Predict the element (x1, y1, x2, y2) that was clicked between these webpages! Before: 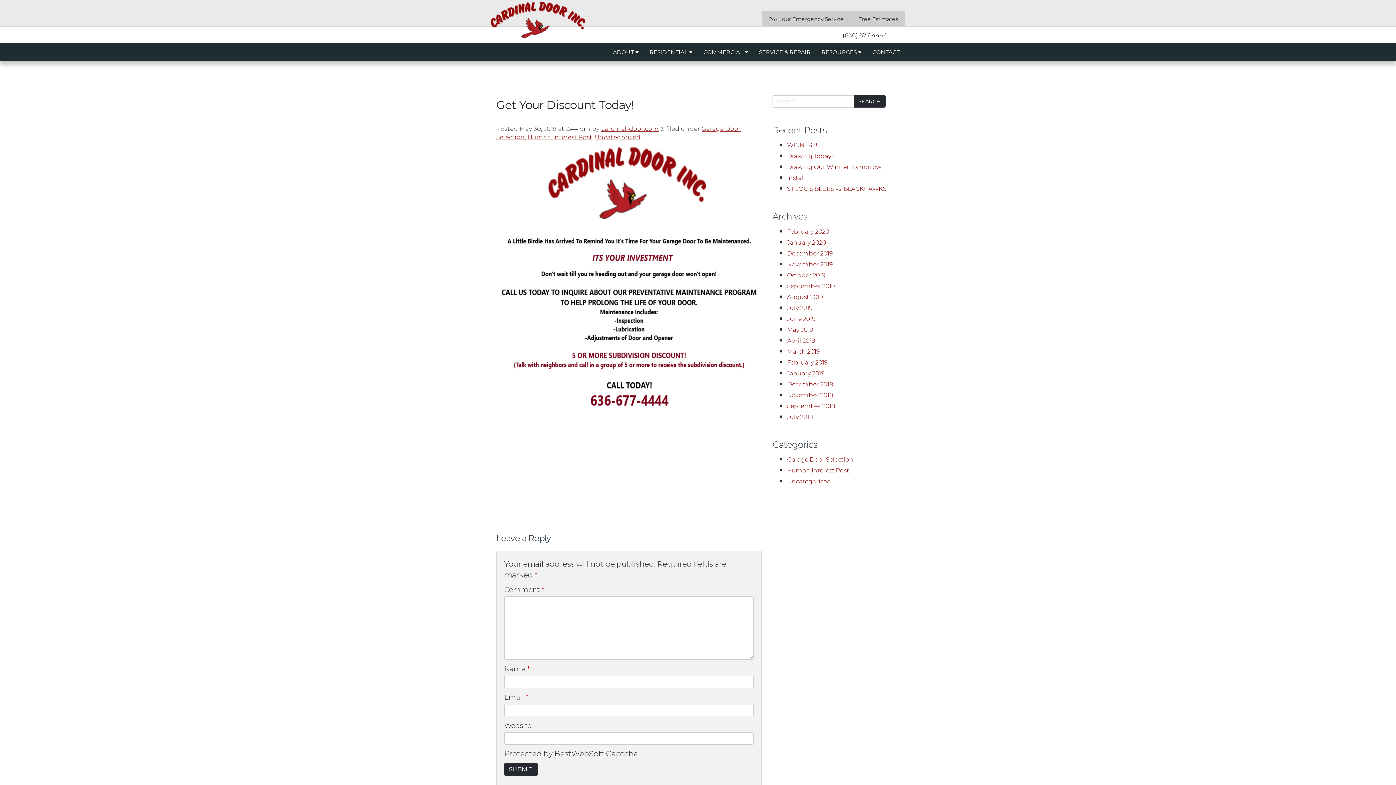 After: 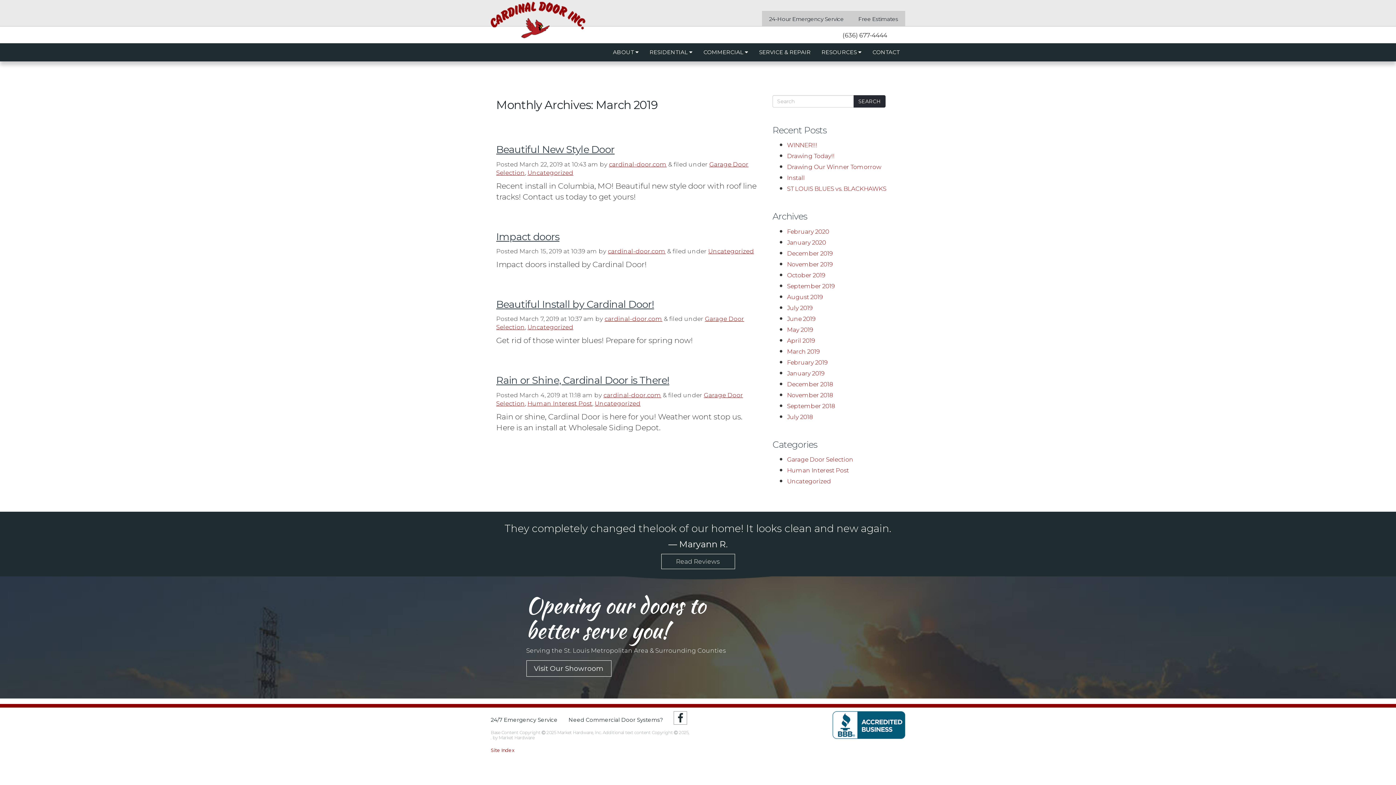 Action: bbox: (787, 347, 819, 355) label: March 2019